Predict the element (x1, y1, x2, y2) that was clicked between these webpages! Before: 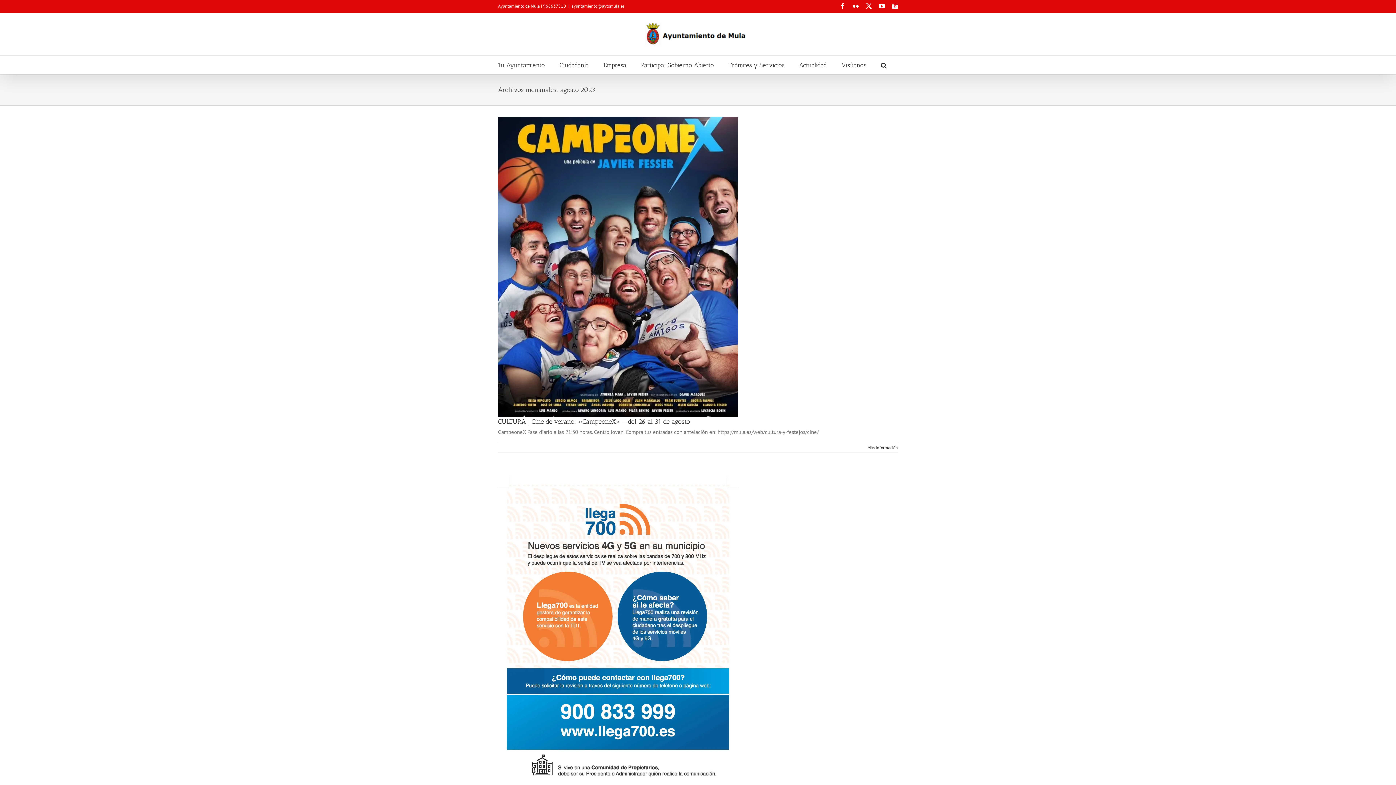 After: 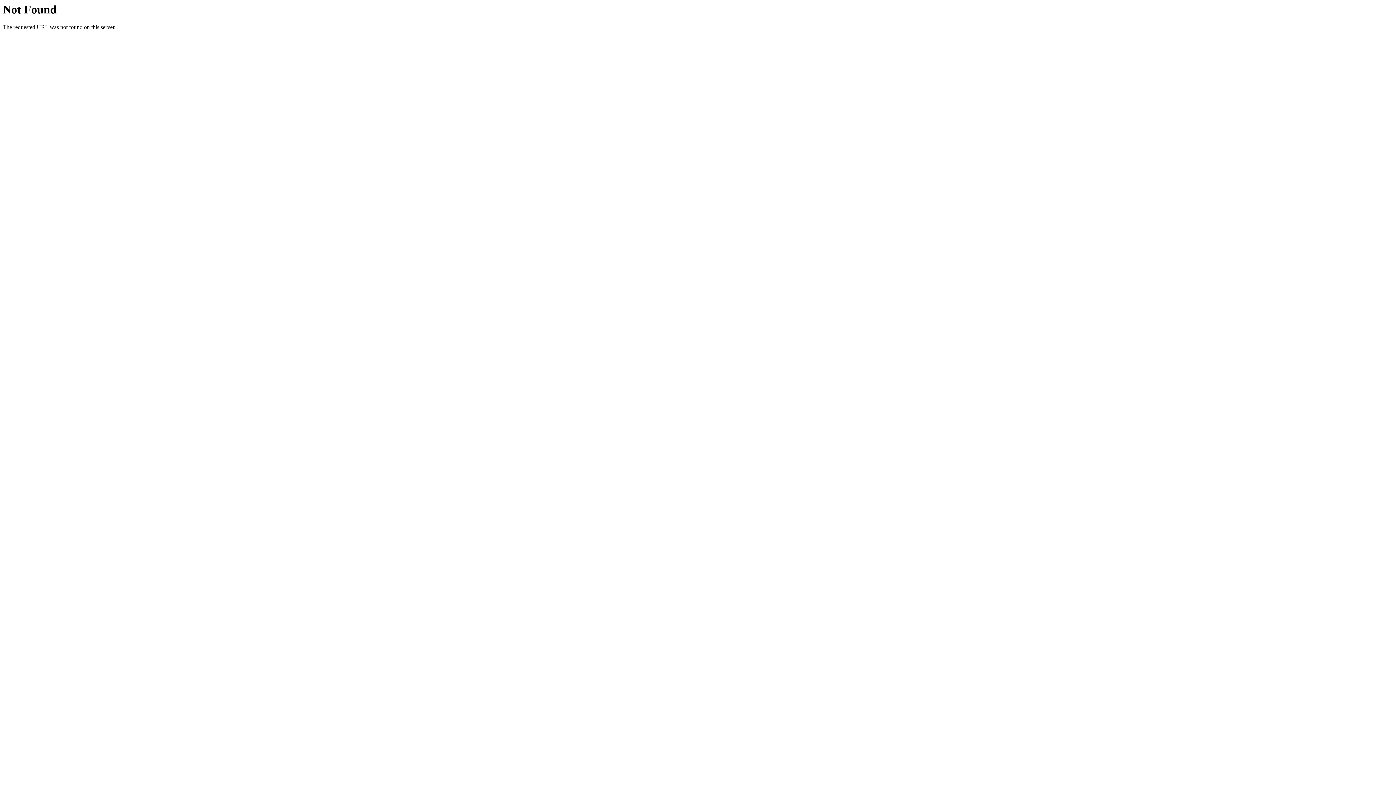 Action: bbox: (728, 55, 784, 73) label: Trámites y Servicios